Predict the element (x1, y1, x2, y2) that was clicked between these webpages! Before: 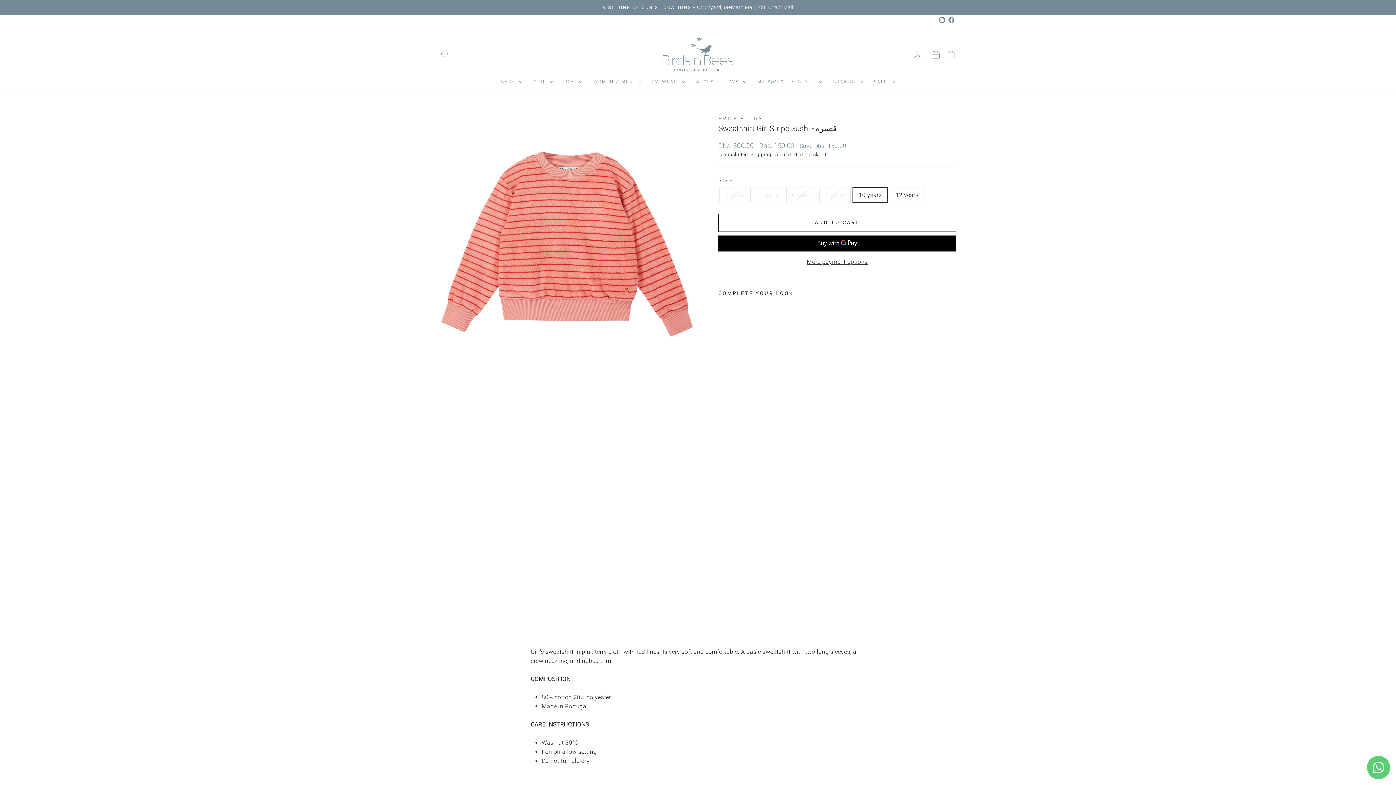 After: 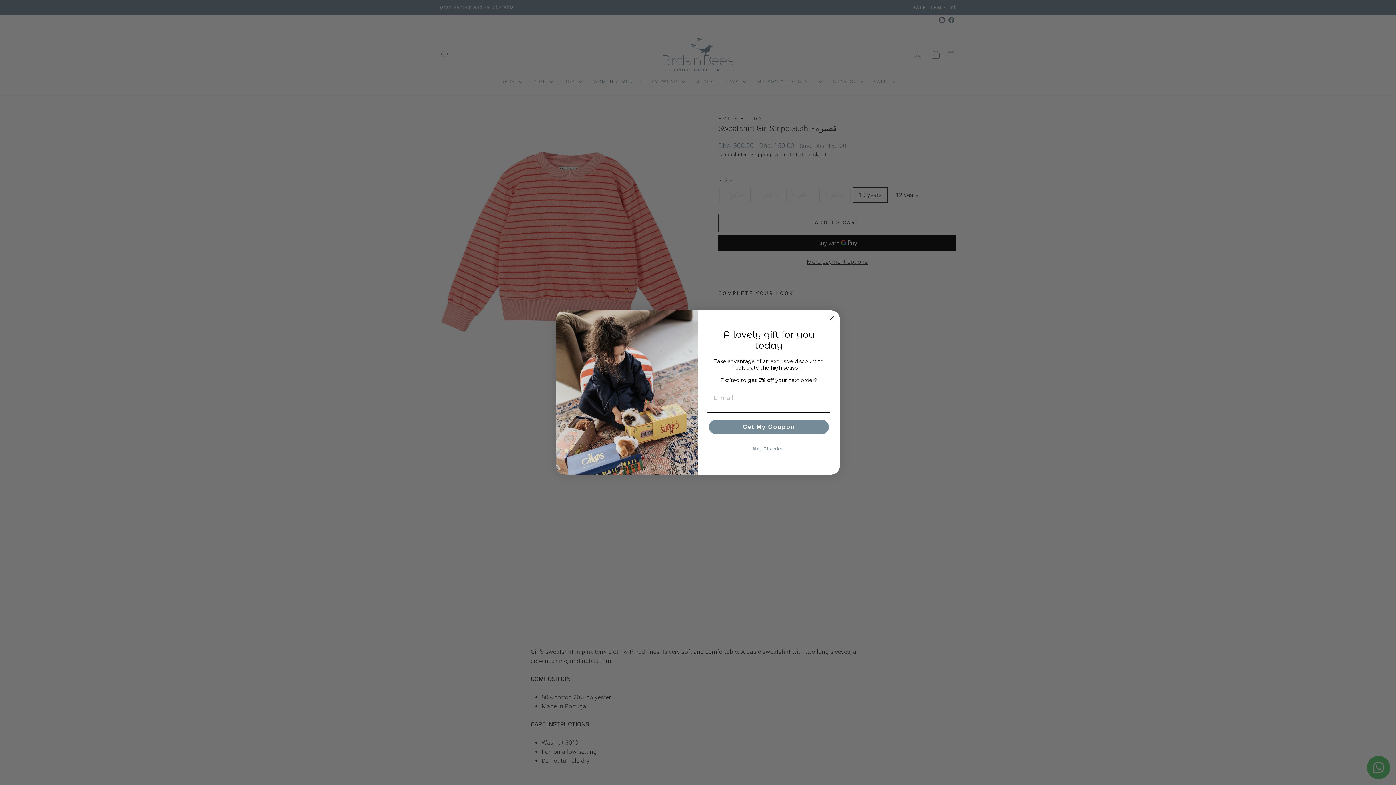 Action: bbox: (946, 14, 956, 26) label: Facebook